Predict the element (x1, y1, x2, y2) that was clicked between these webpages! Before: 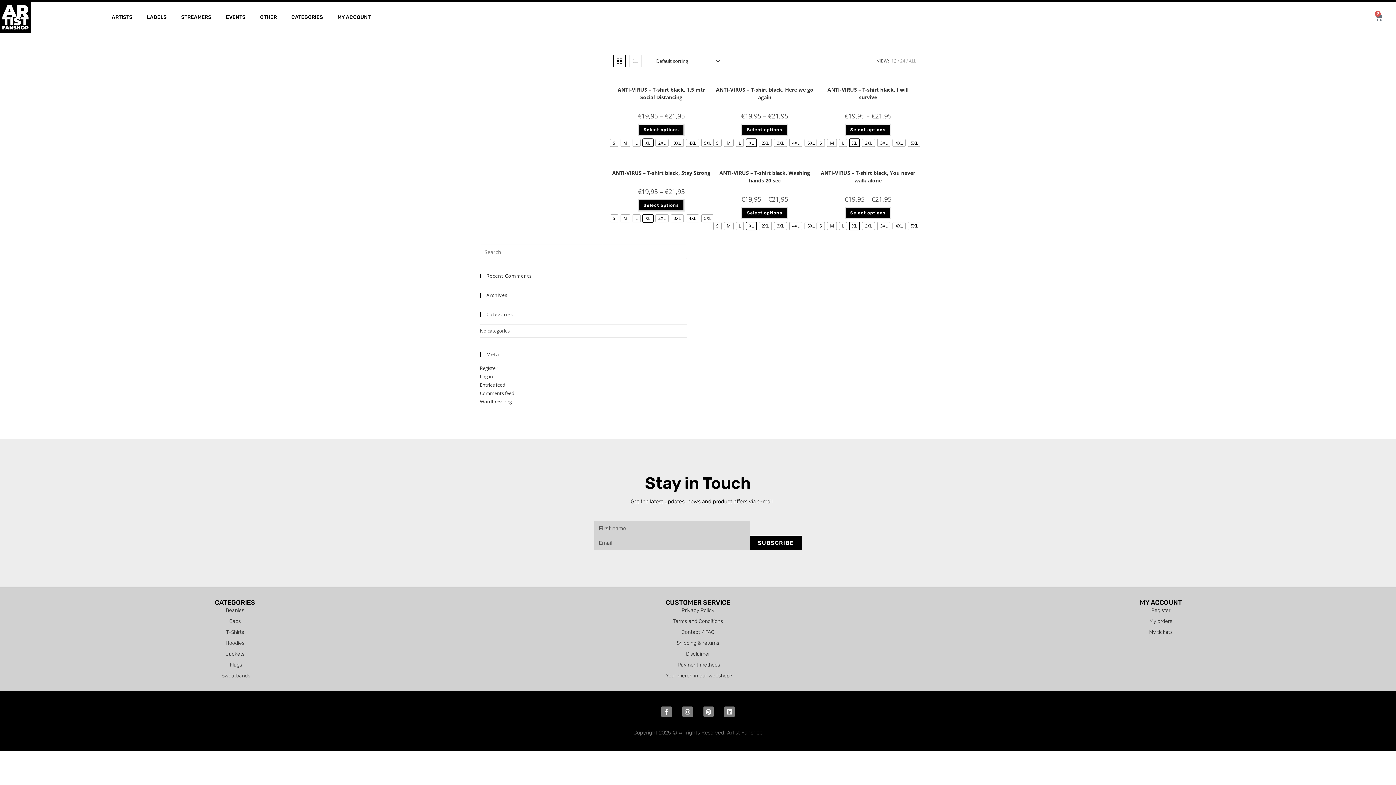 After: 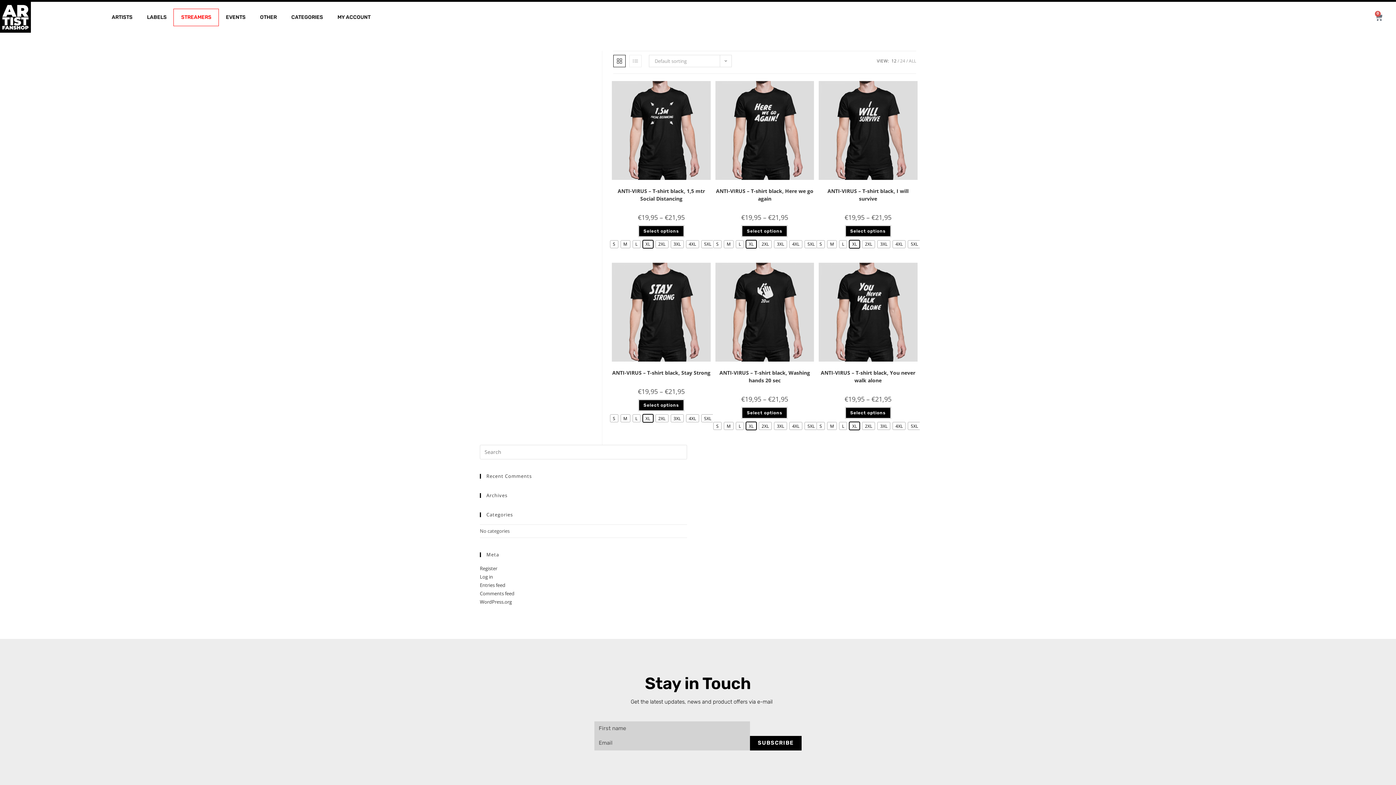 Action: bbox: (173, 8, 218, 25) label: STREAMERS